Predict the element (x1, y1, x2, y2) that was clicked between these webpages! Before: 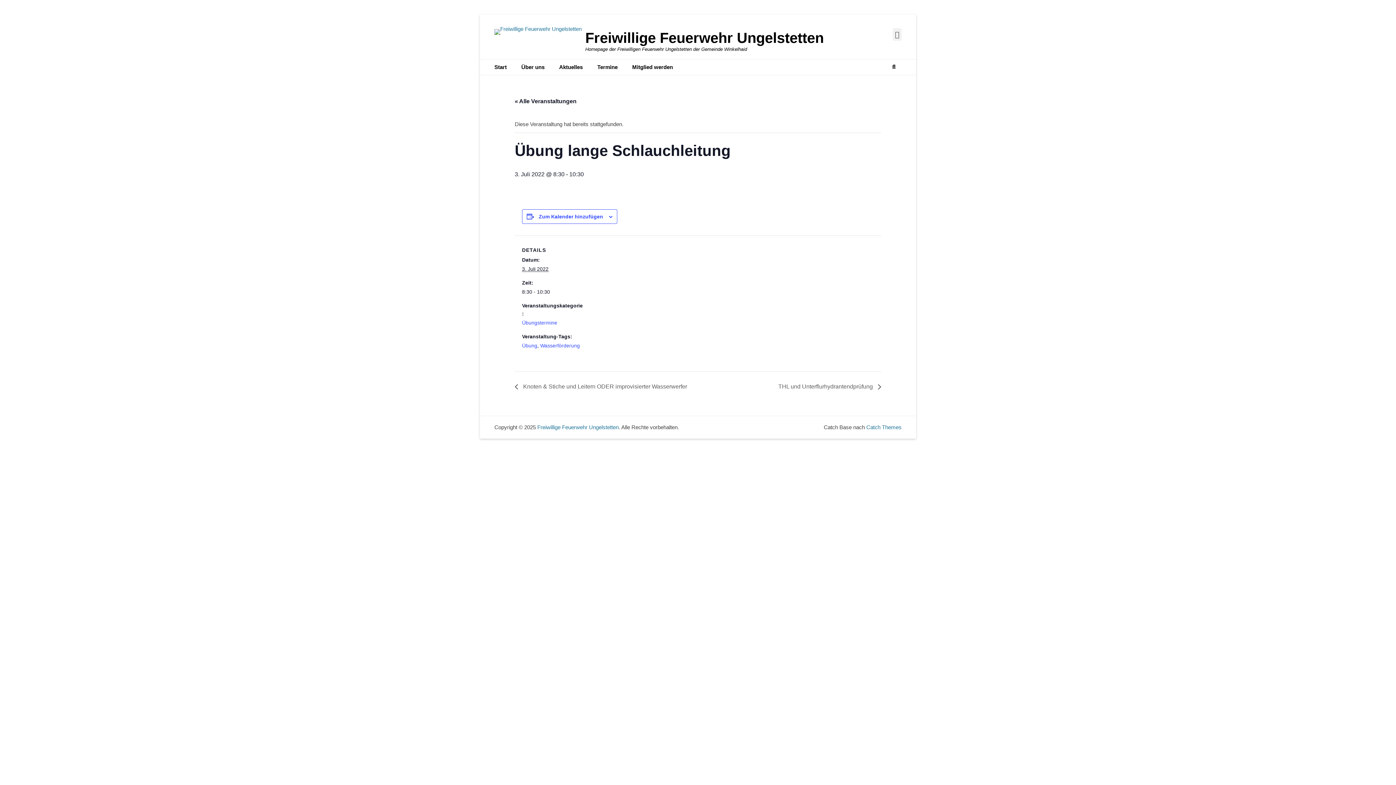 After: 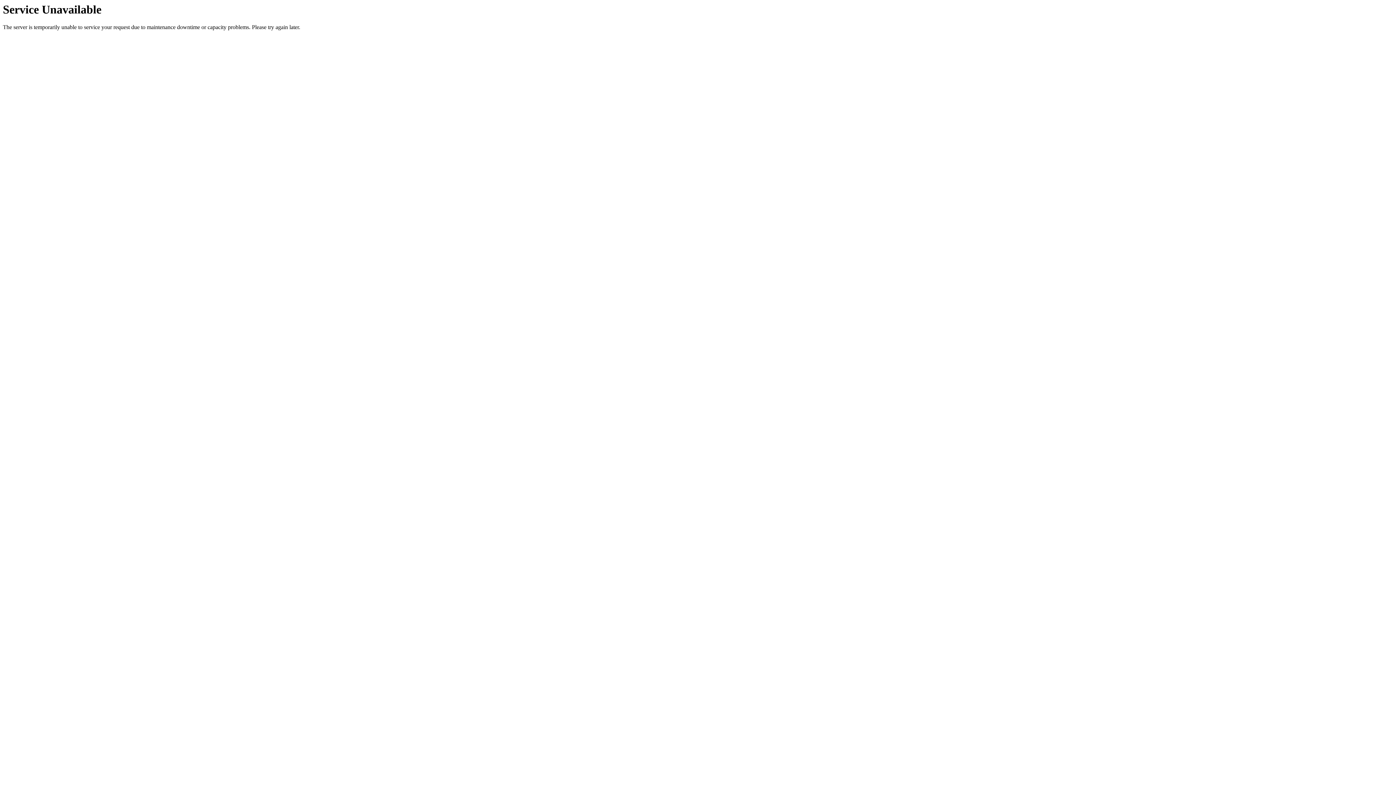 Action: label: « Alle Veranstaltungen bbox: (514, 98, 576, 104)